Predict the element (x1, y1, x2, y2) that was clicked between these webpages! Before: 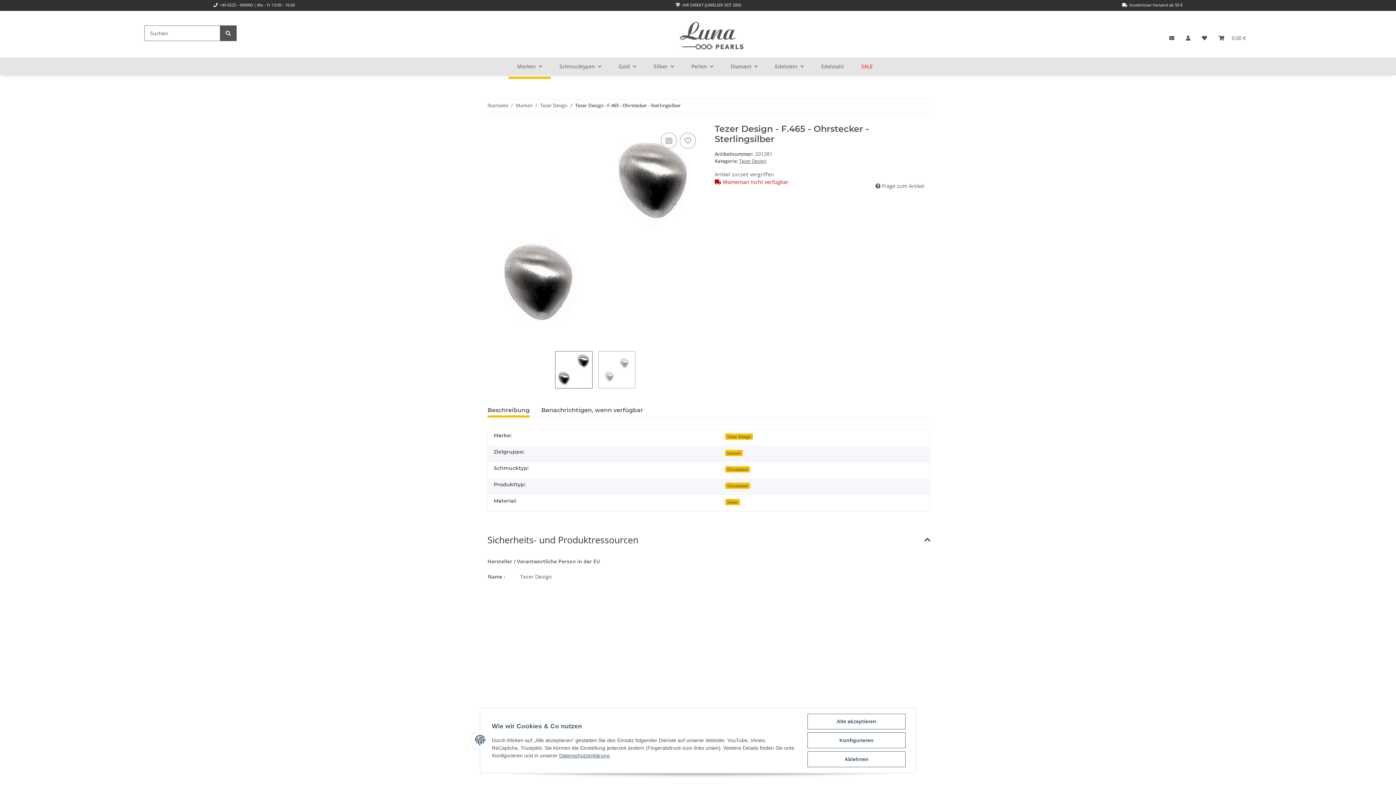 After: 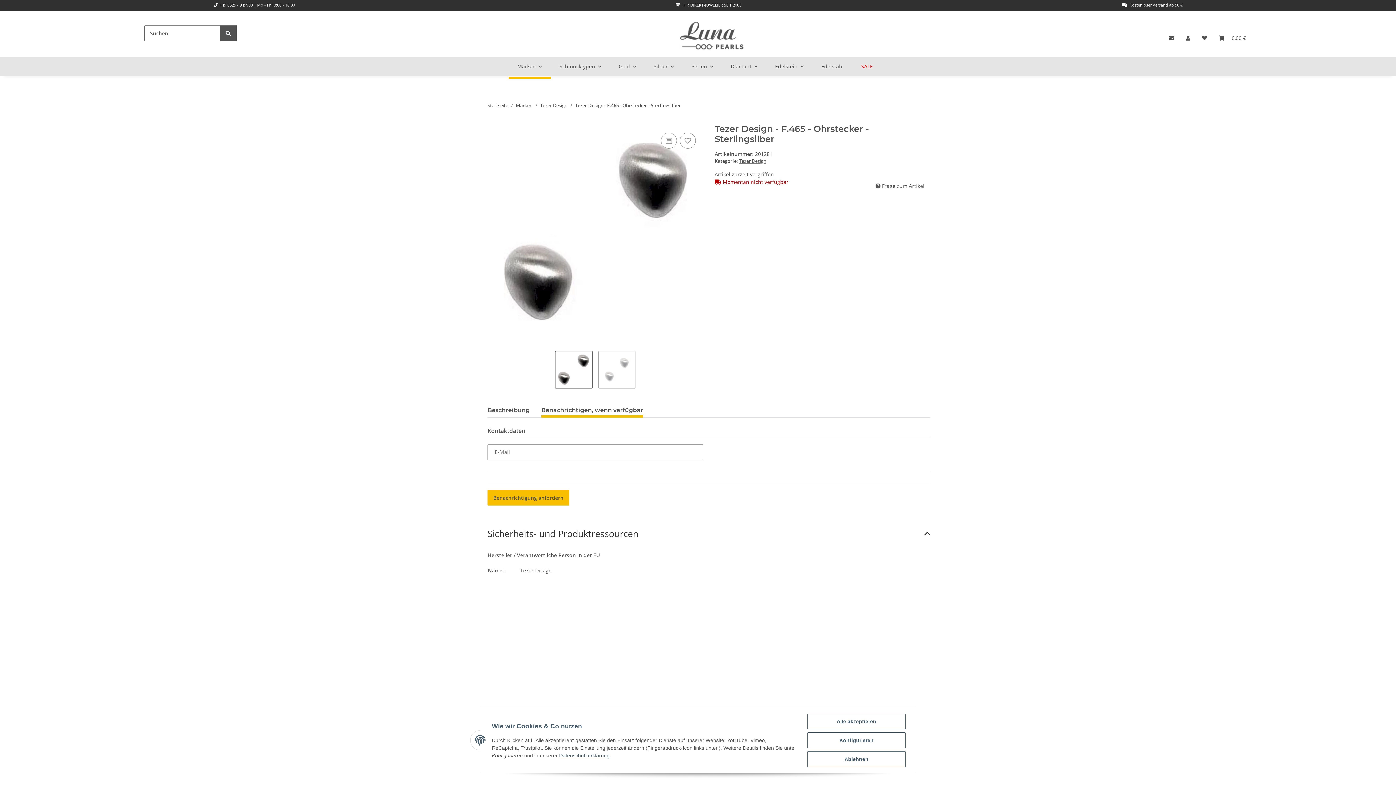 Action: bbox: (541, 406, 643, 417) label: Benachrichtigen, wenn verfügbar